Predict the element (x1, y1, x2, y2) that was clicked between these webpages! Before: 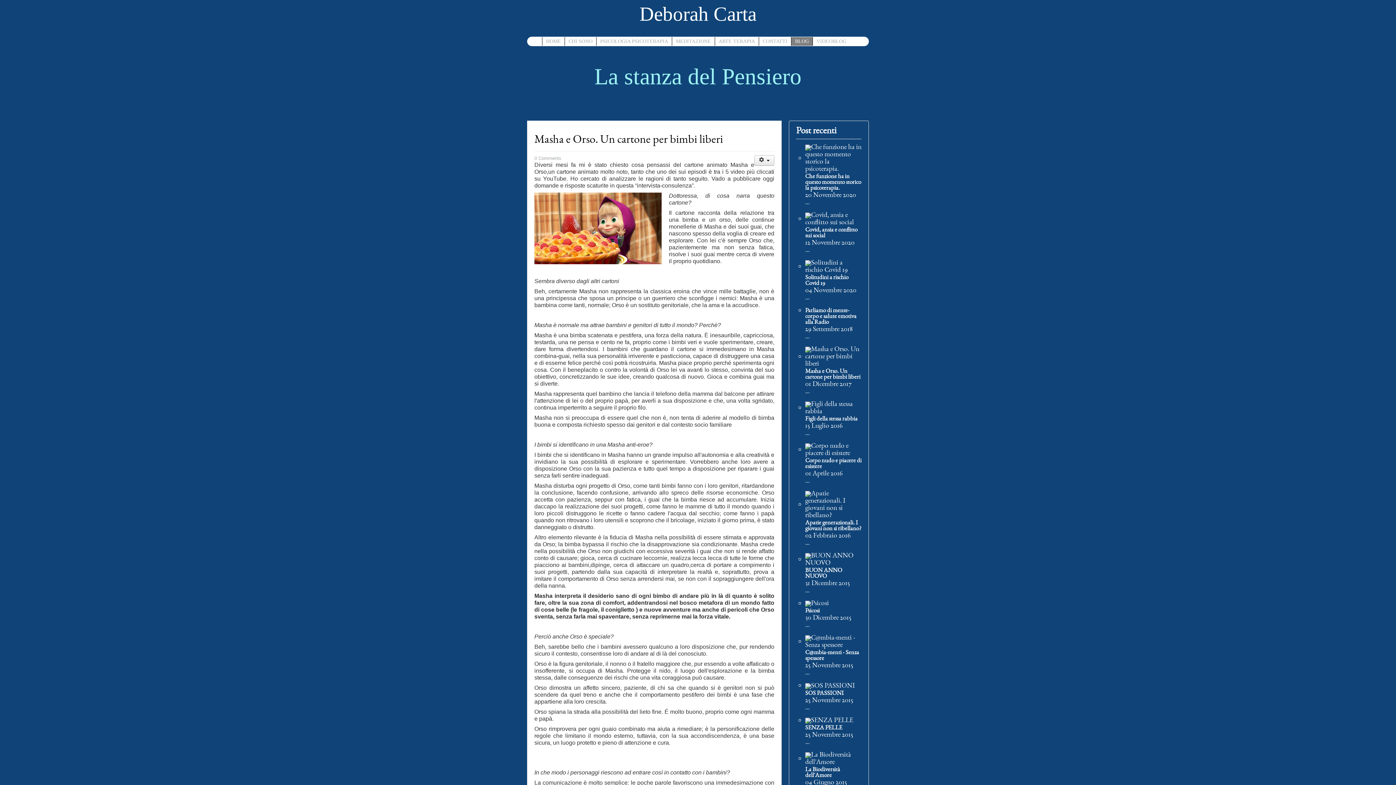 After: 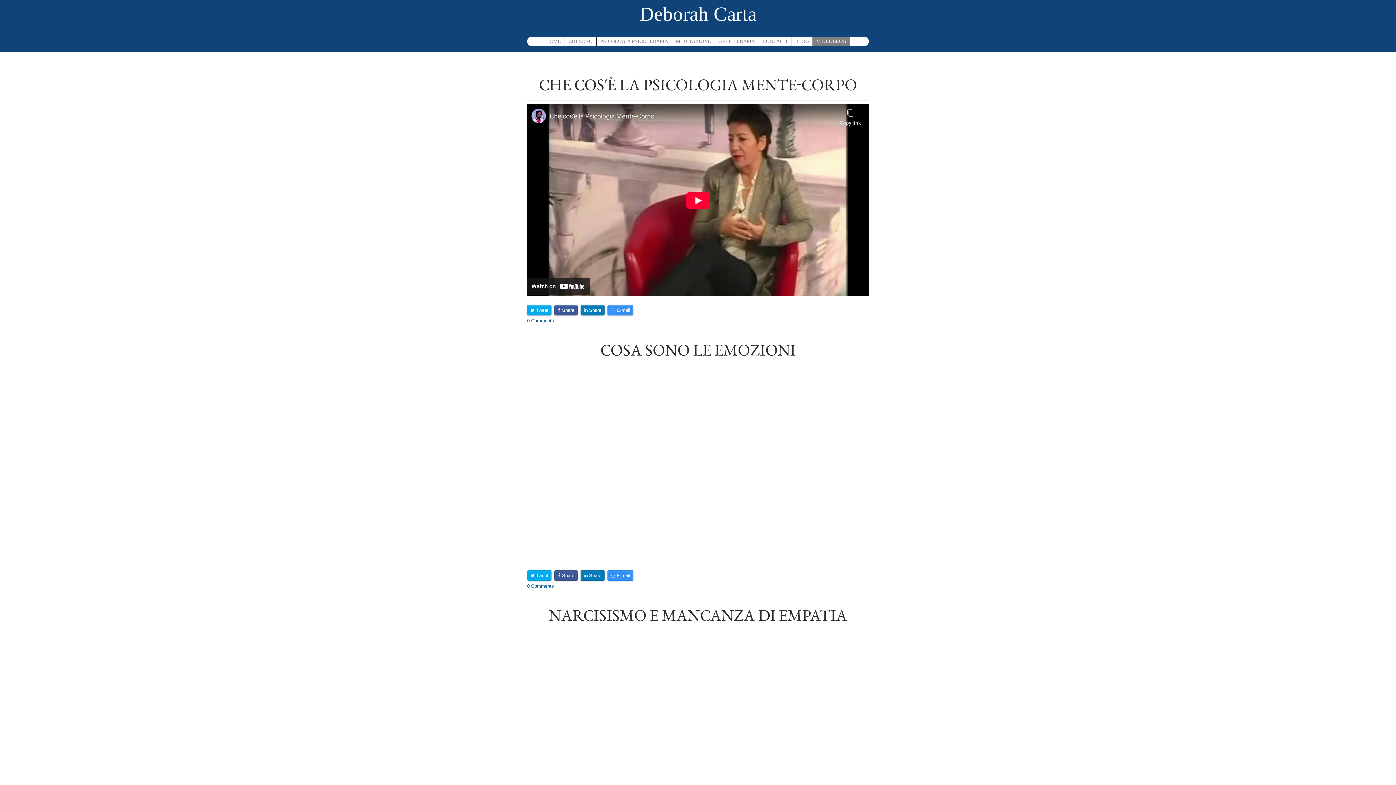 Action: bbox: (812, 37, 850, 45) label: VIDEOBLOG